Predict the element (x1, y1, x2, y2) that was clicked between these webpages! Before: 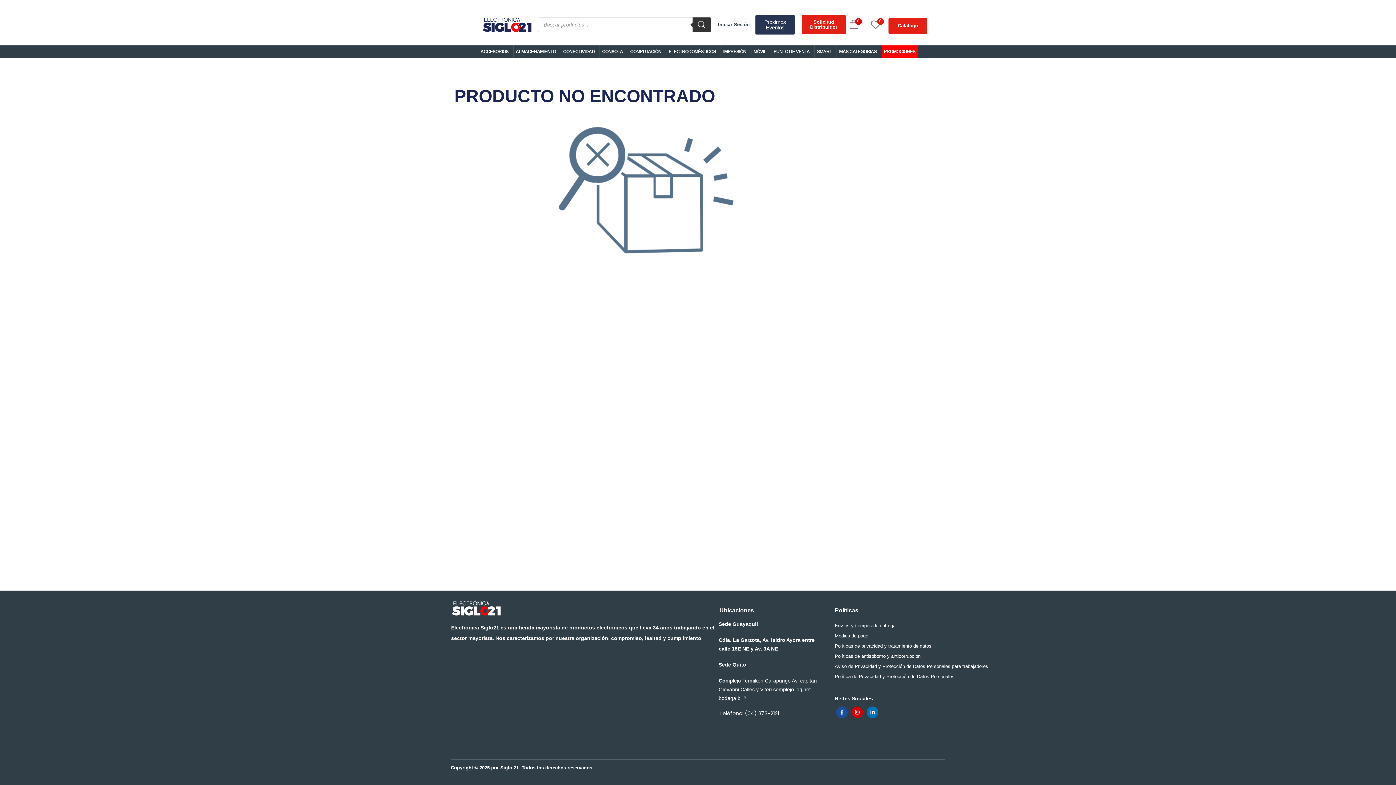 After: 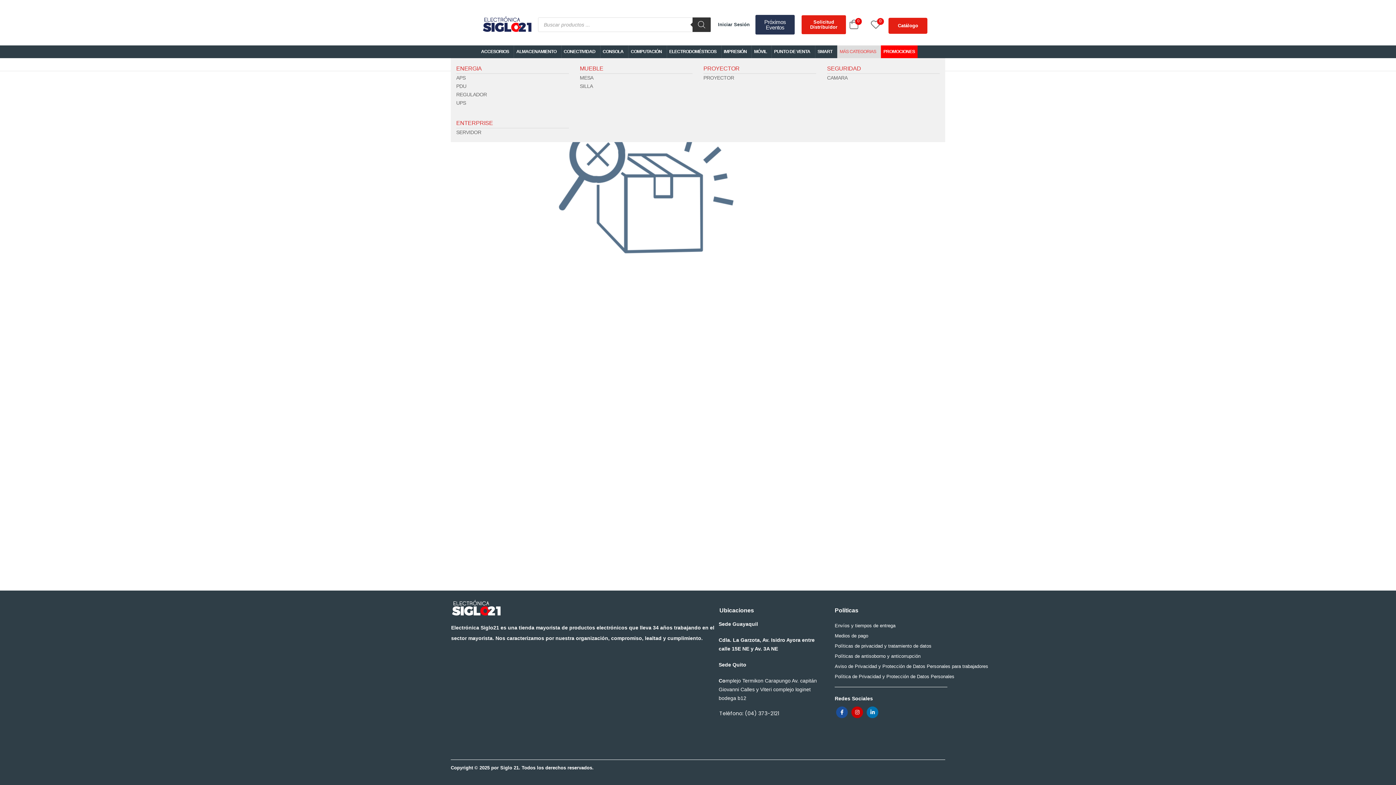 Action: bbox: (836, 45, 881, 58) label: MÁS CATEGORIAS